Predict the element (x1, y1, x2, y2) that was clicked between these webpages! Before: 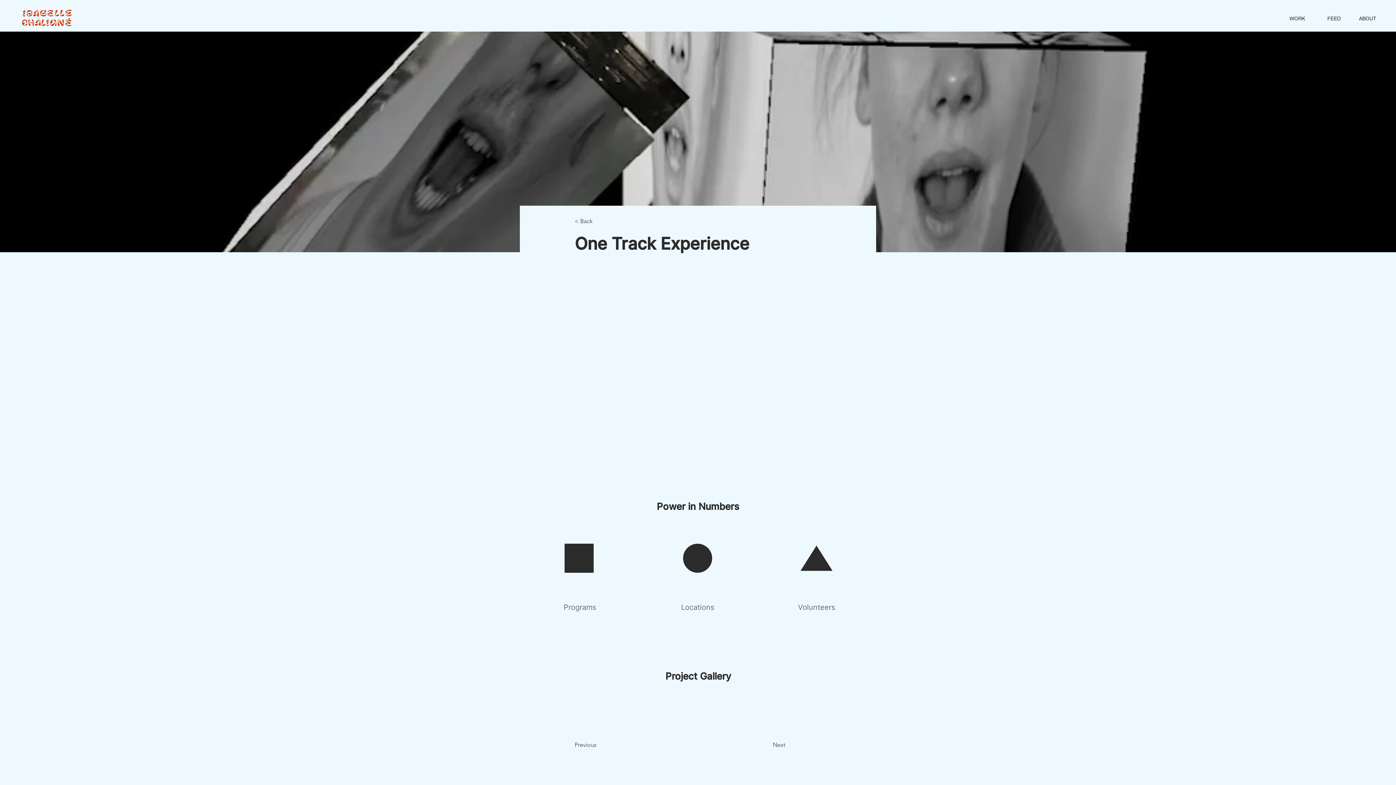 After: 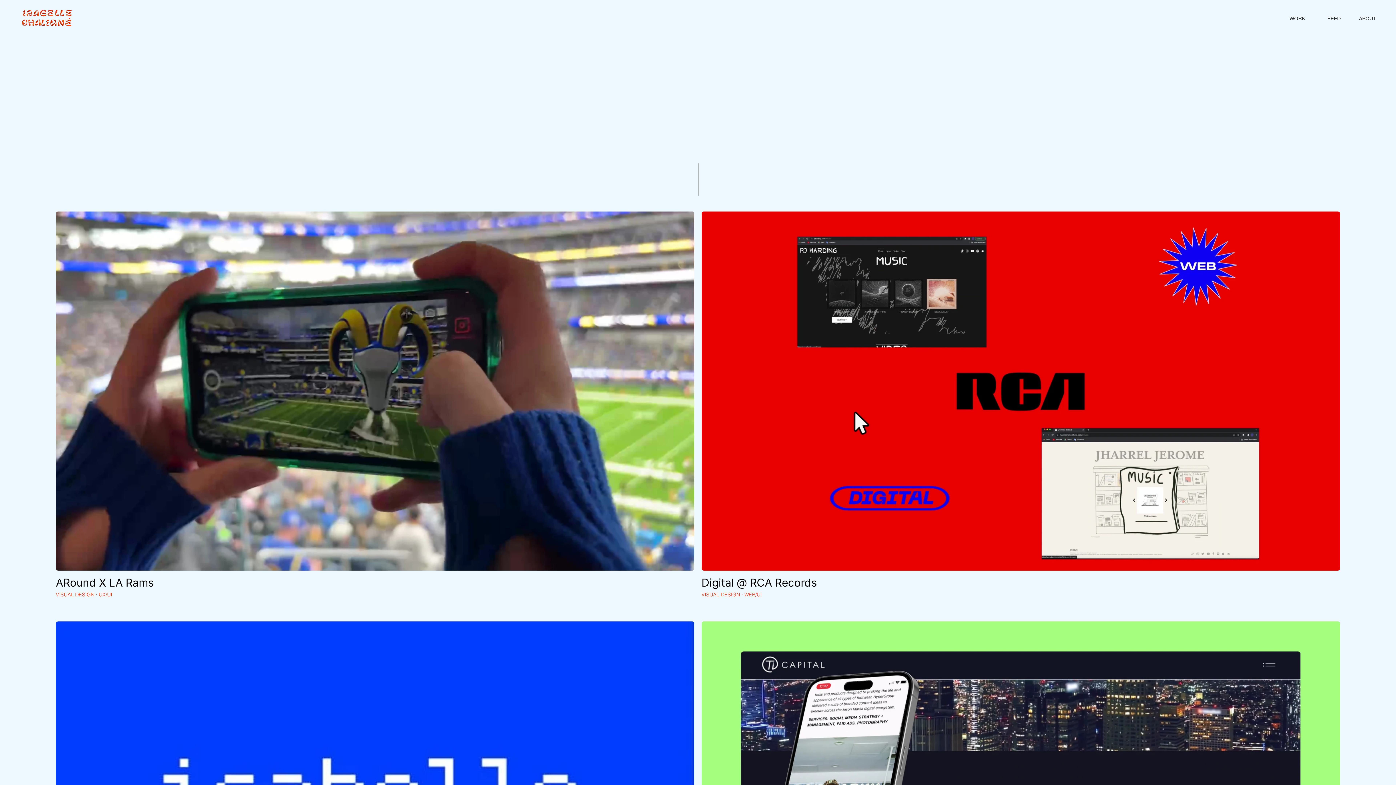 Action: bbox: (1278, 14, 1314, 22) label: WORK